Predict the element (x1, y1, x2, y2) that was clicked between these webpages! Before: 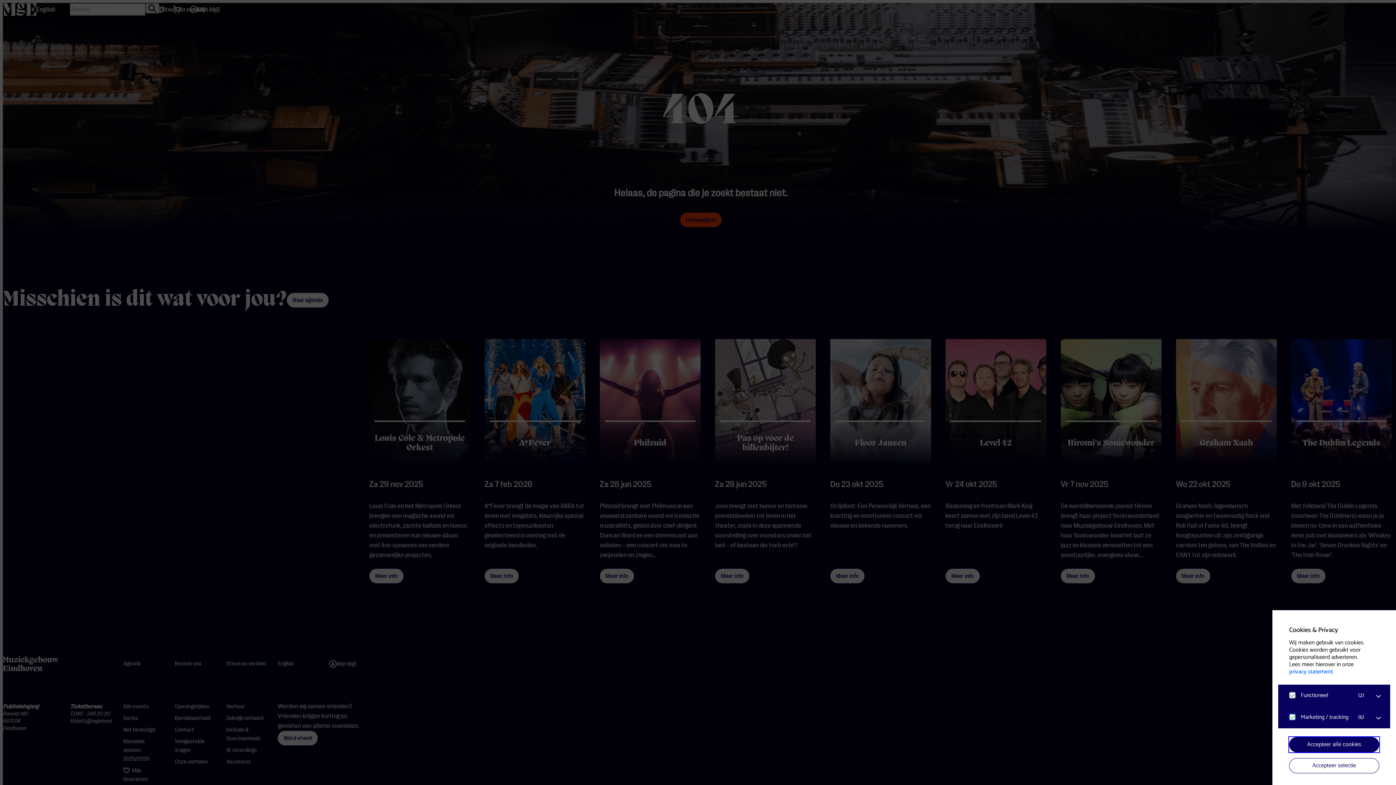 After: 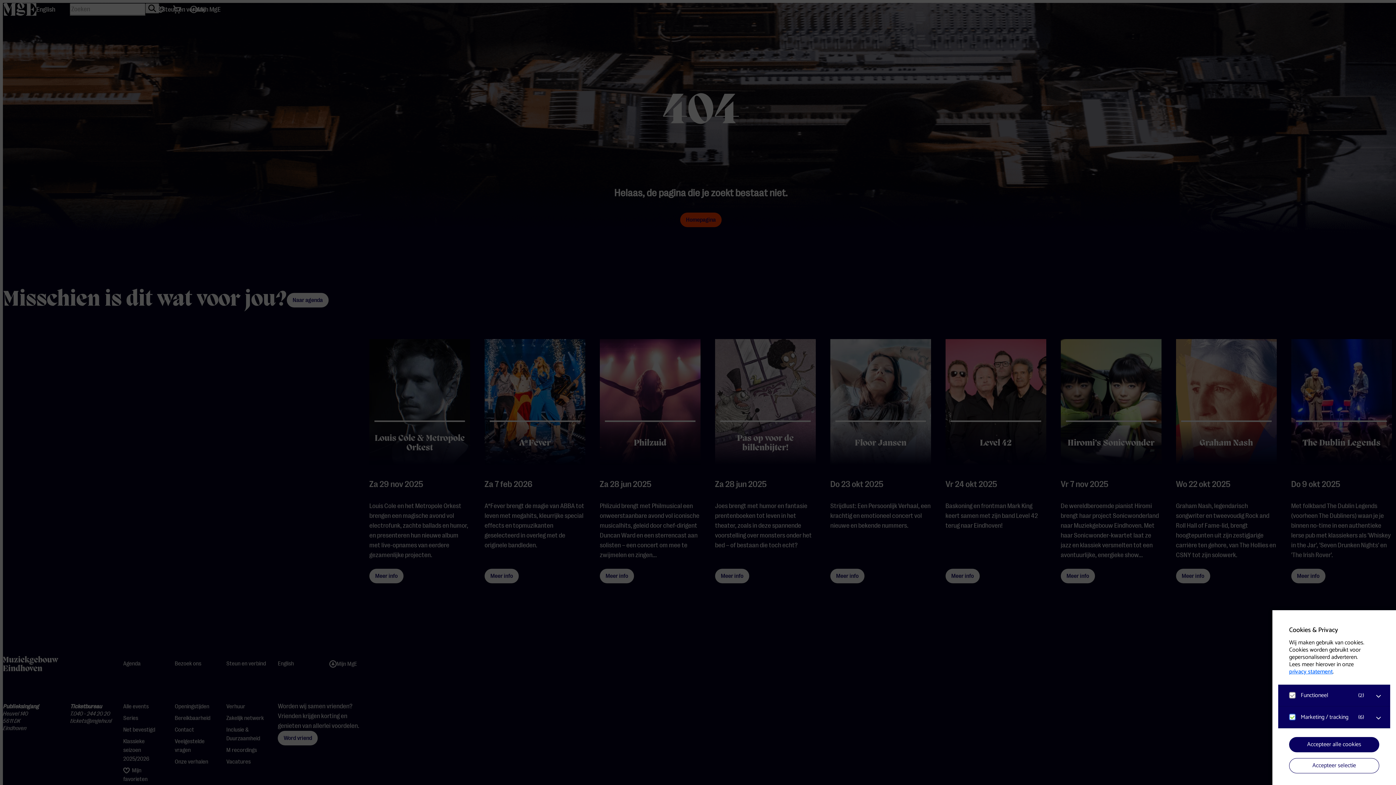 Action: label: privacy statement bbox: (1289, 667, 1333, 677)